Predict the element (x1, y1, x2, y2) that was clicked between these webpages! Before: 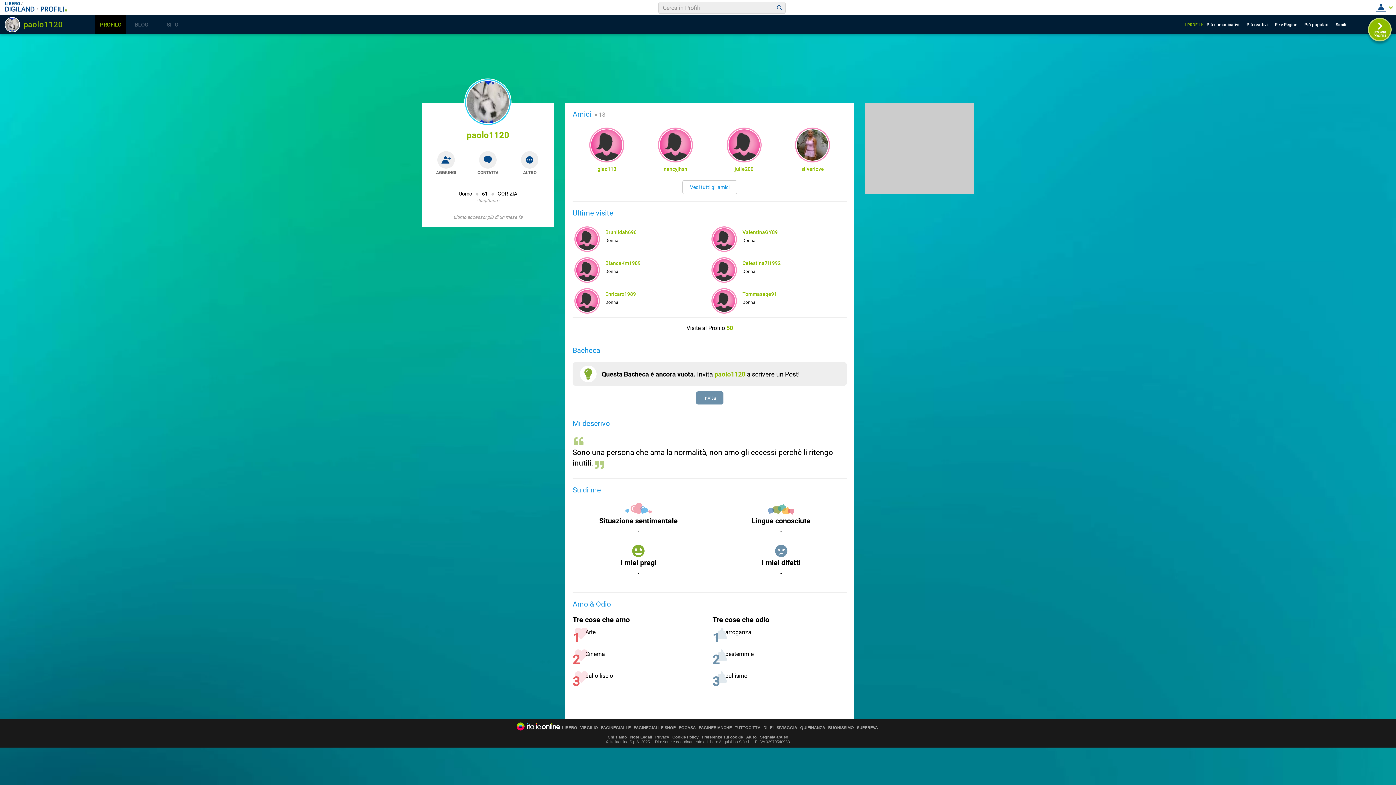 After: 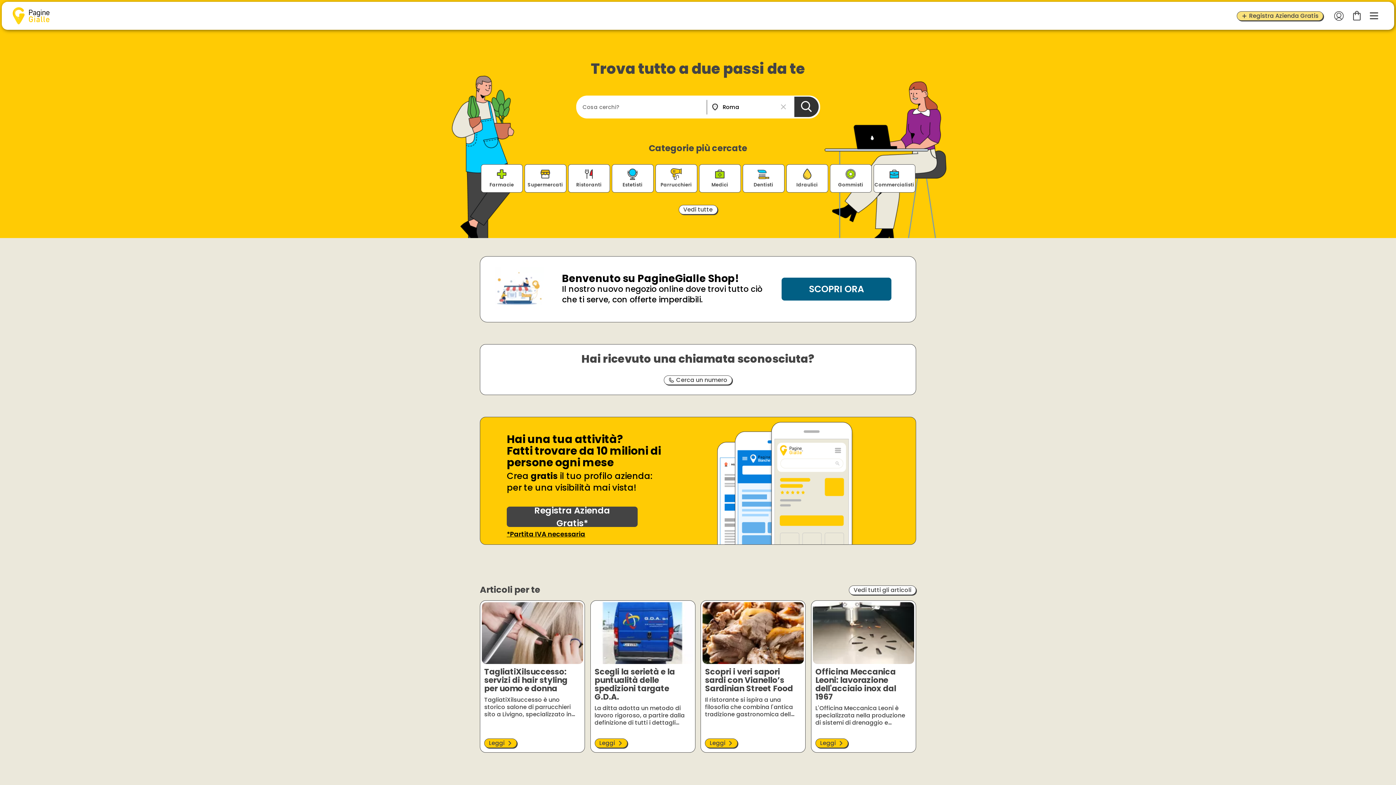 Action: bbox: (601, 726, 630, 730) label: PAGINEGIALLE